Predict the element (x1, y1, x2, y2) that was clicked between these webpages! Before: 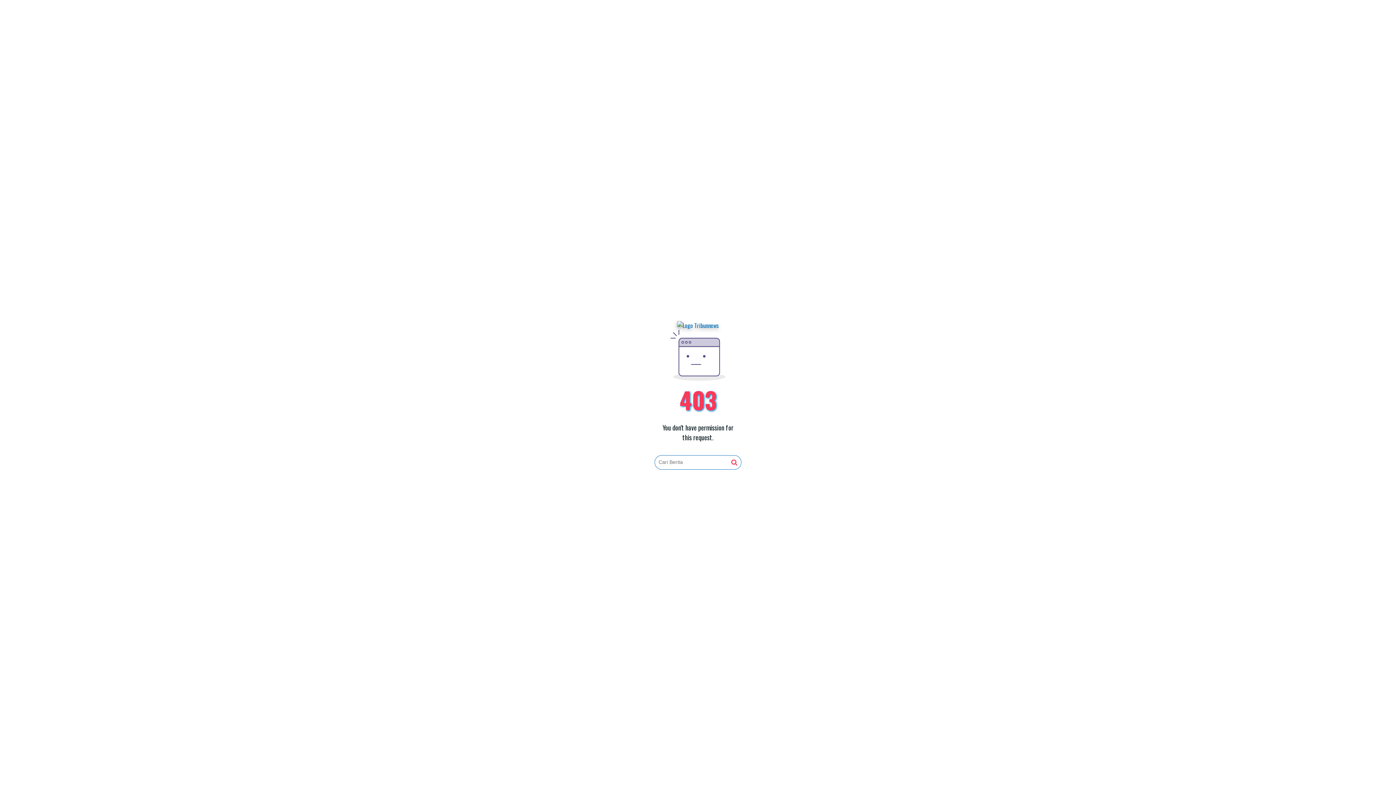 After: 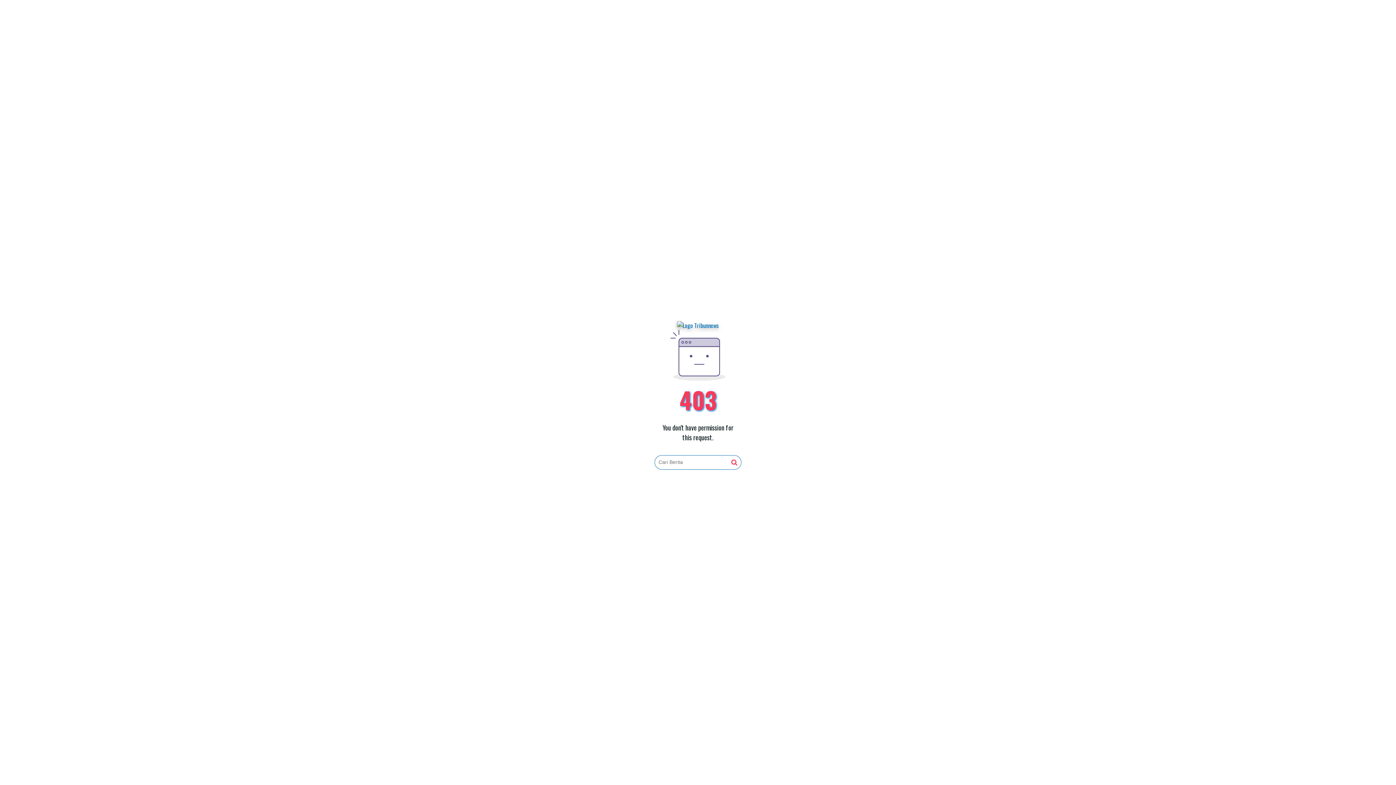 Action: bbox: (731, 459, 737, 466)